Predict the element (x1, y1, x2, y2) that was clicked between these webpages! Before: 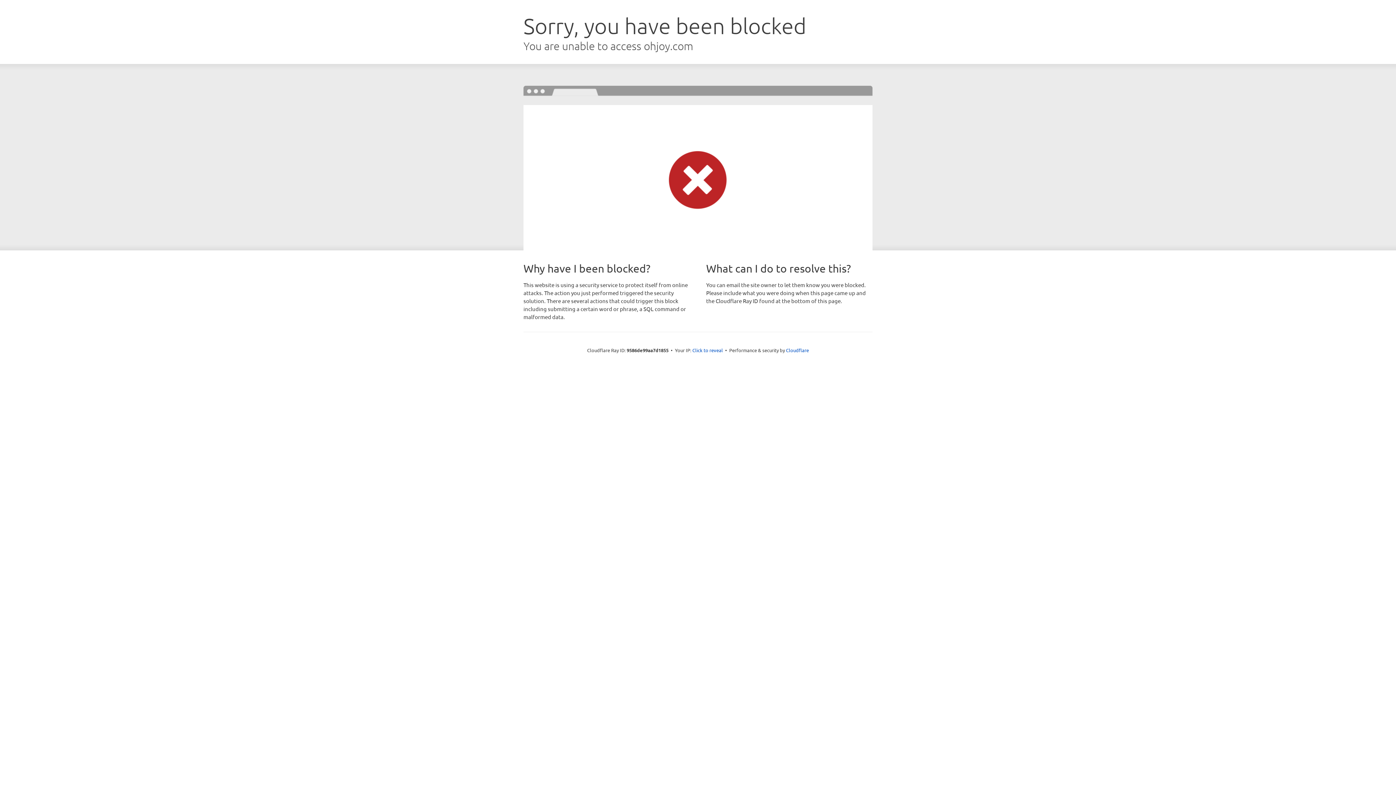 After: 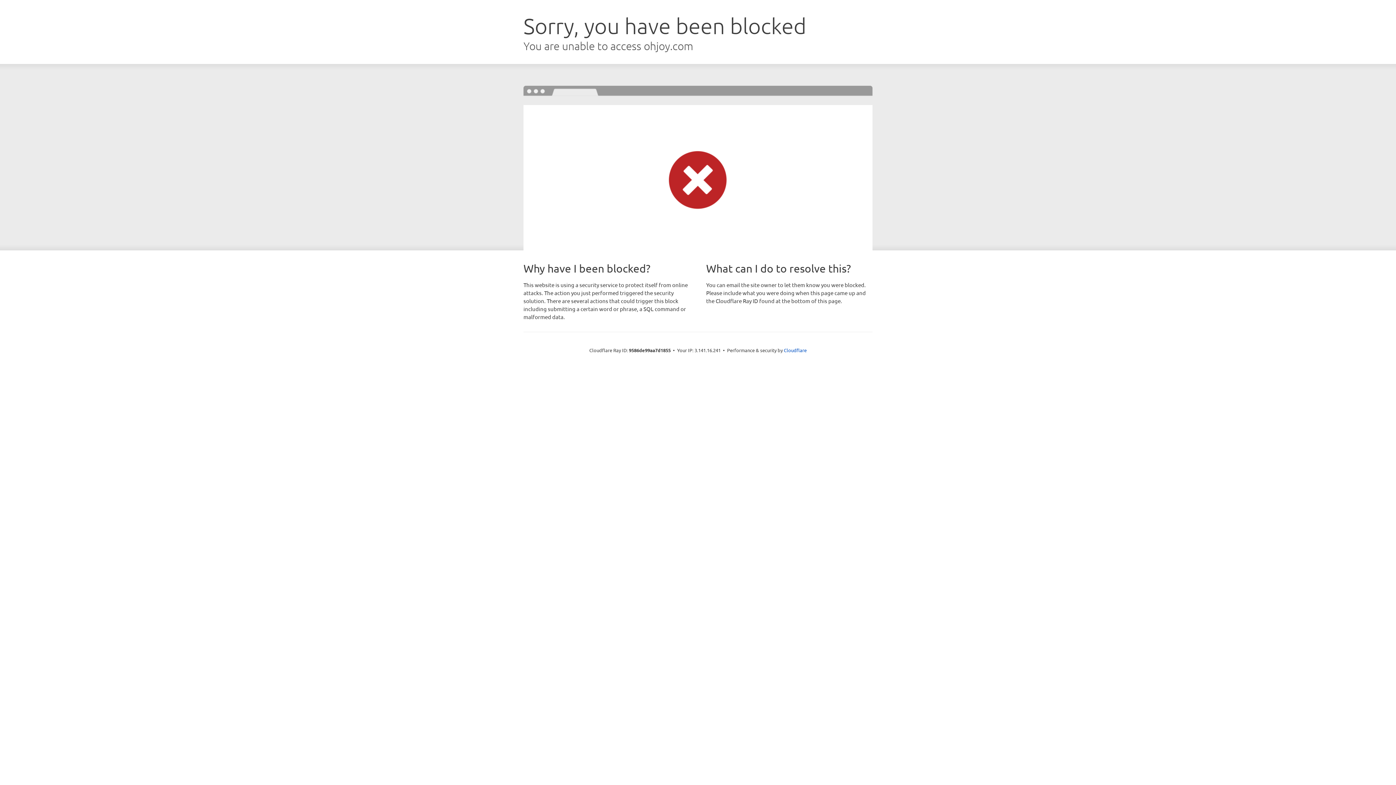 Action: label: Click to reveal bbox: (692, 346, 723, 353)